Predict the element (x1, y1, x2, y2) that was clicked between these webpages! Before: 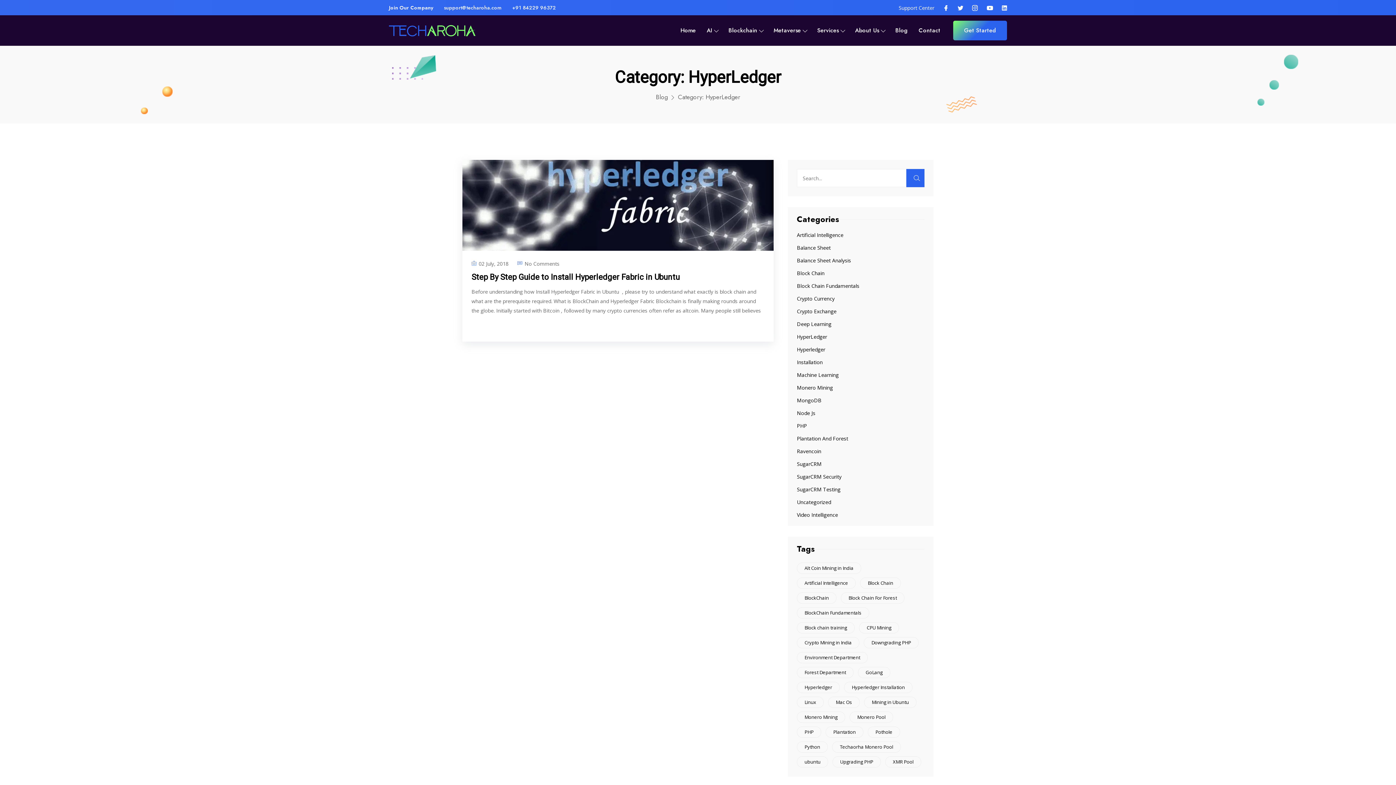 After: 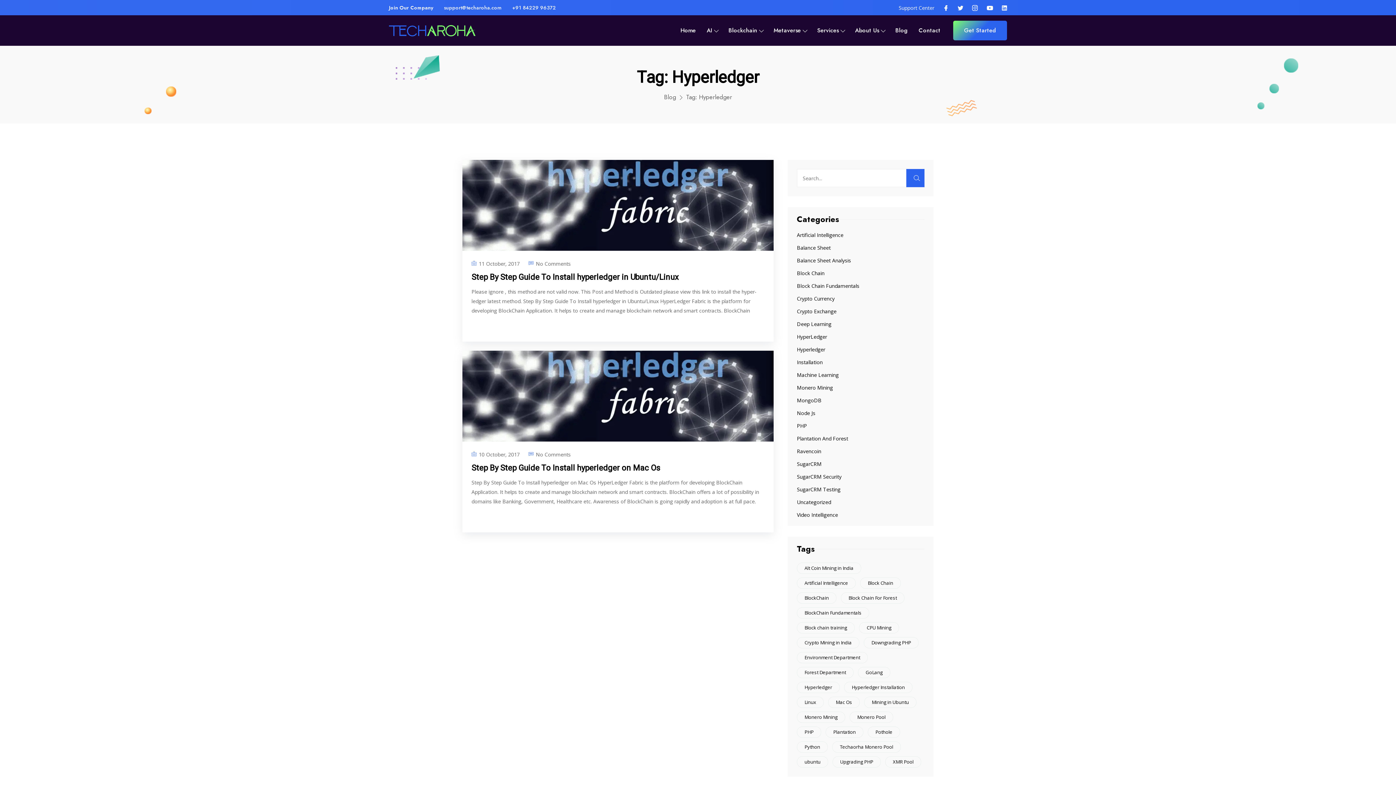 Action: bbox: (797, 682, 840, 693) label: Hyperledger (2 items)